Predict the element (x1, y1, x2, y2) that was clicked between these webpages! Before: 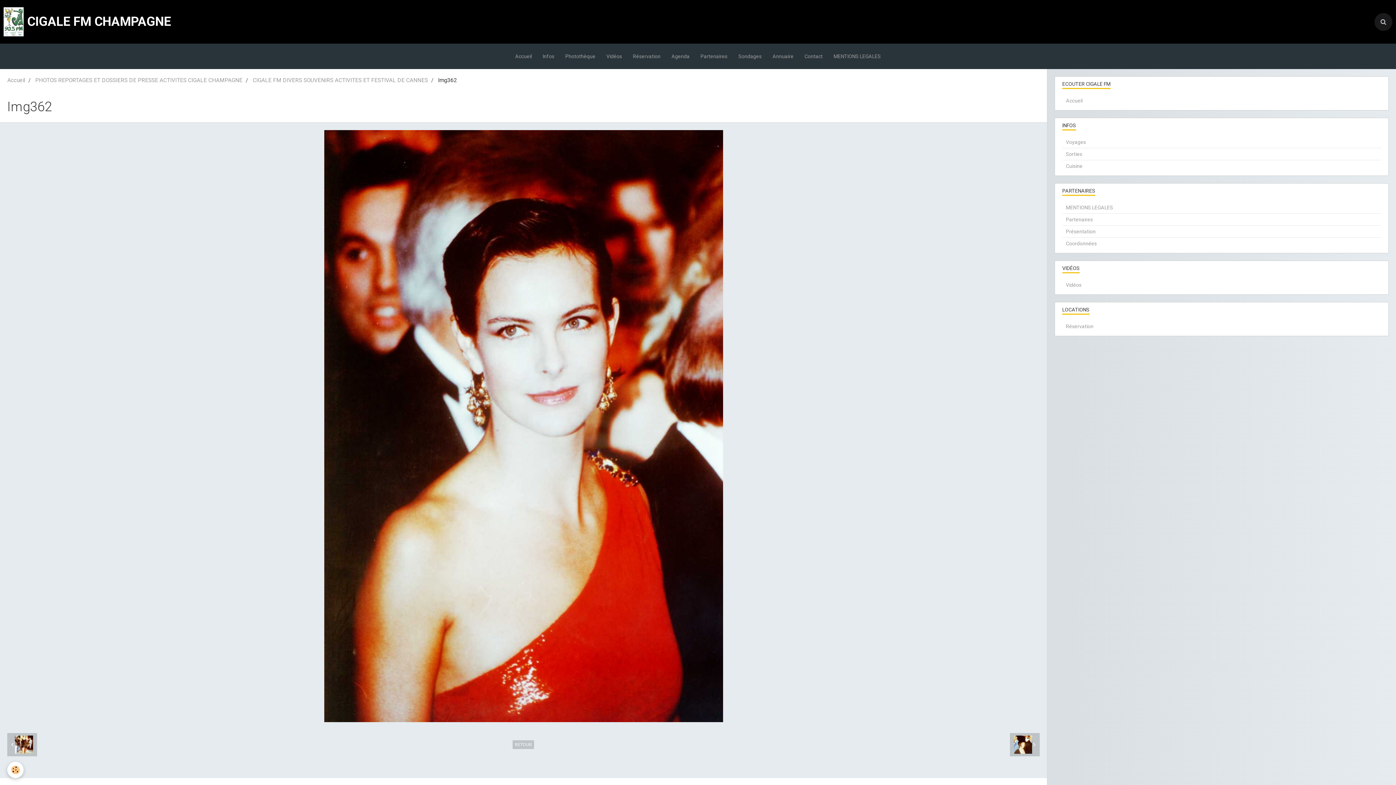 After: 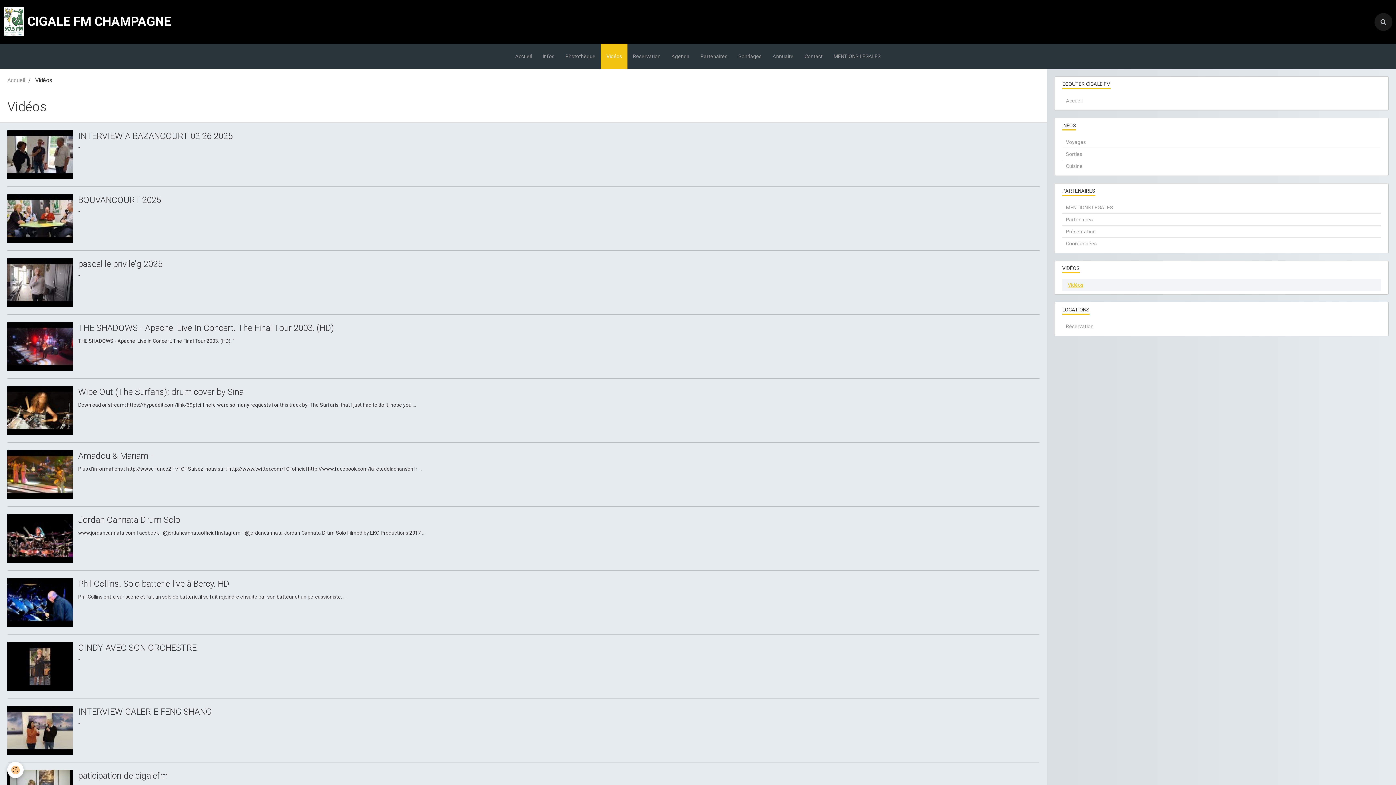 Action: bbox: (601, 43, 627, 69) label: Vidéos